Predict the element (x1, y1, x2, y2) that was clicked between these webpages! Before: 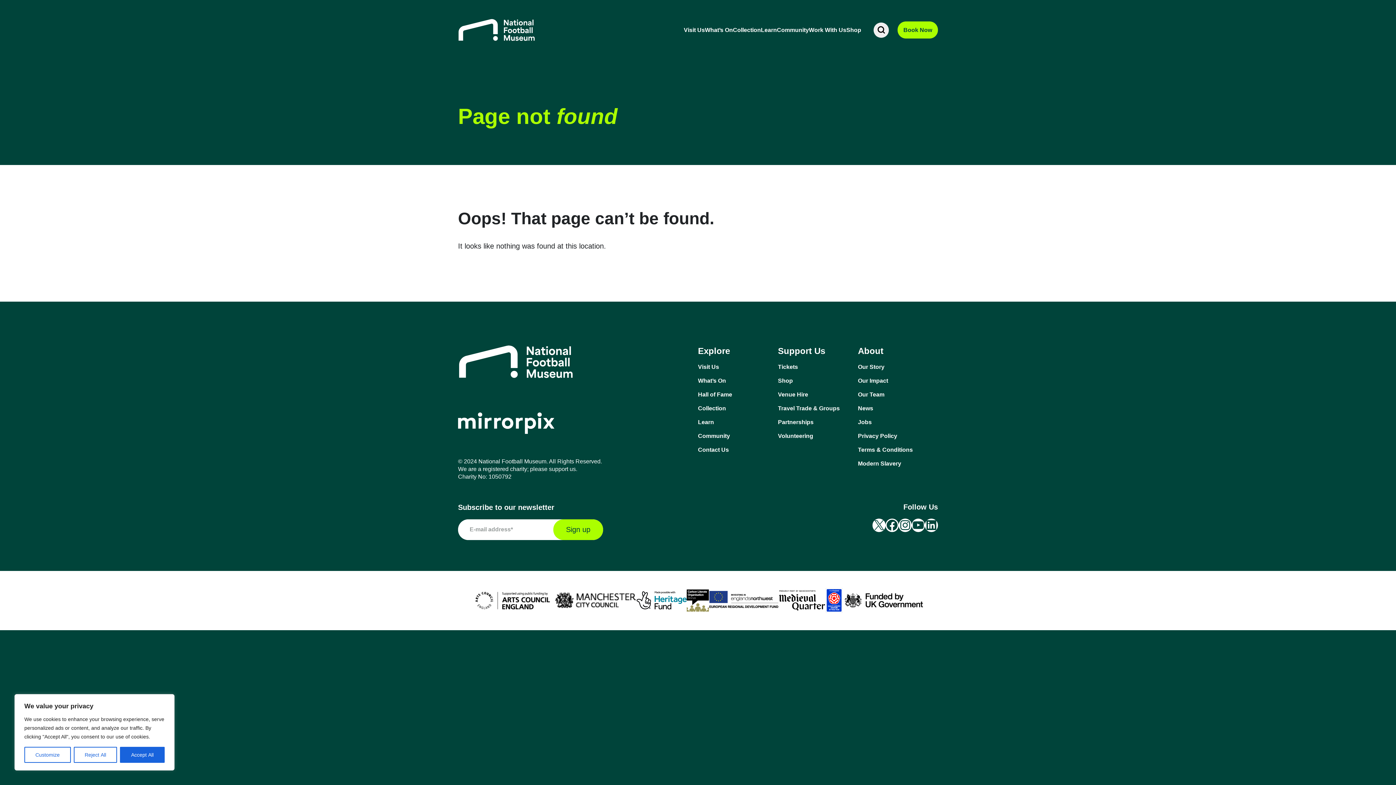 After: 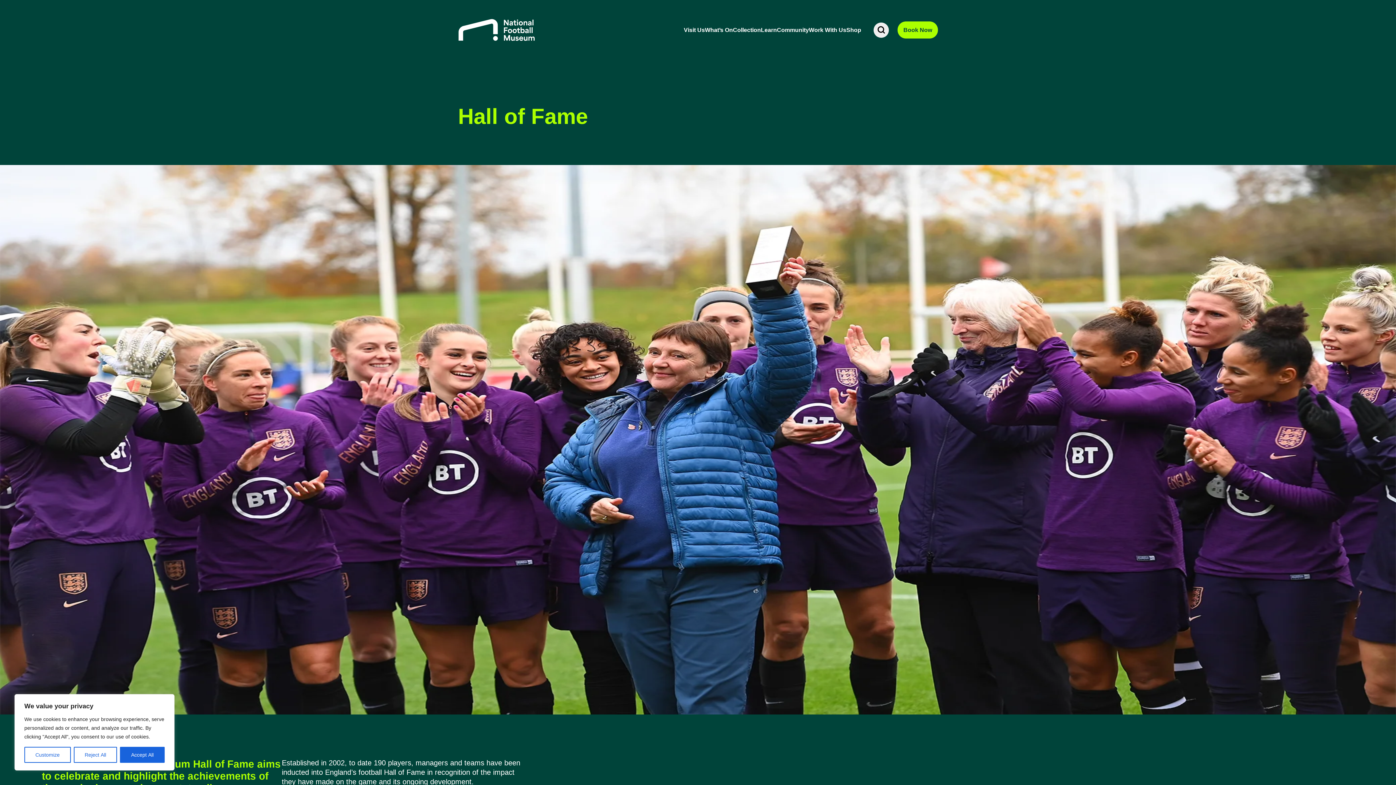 Action: label: Hall of Fame bbox: (698, 390, 778, 398)